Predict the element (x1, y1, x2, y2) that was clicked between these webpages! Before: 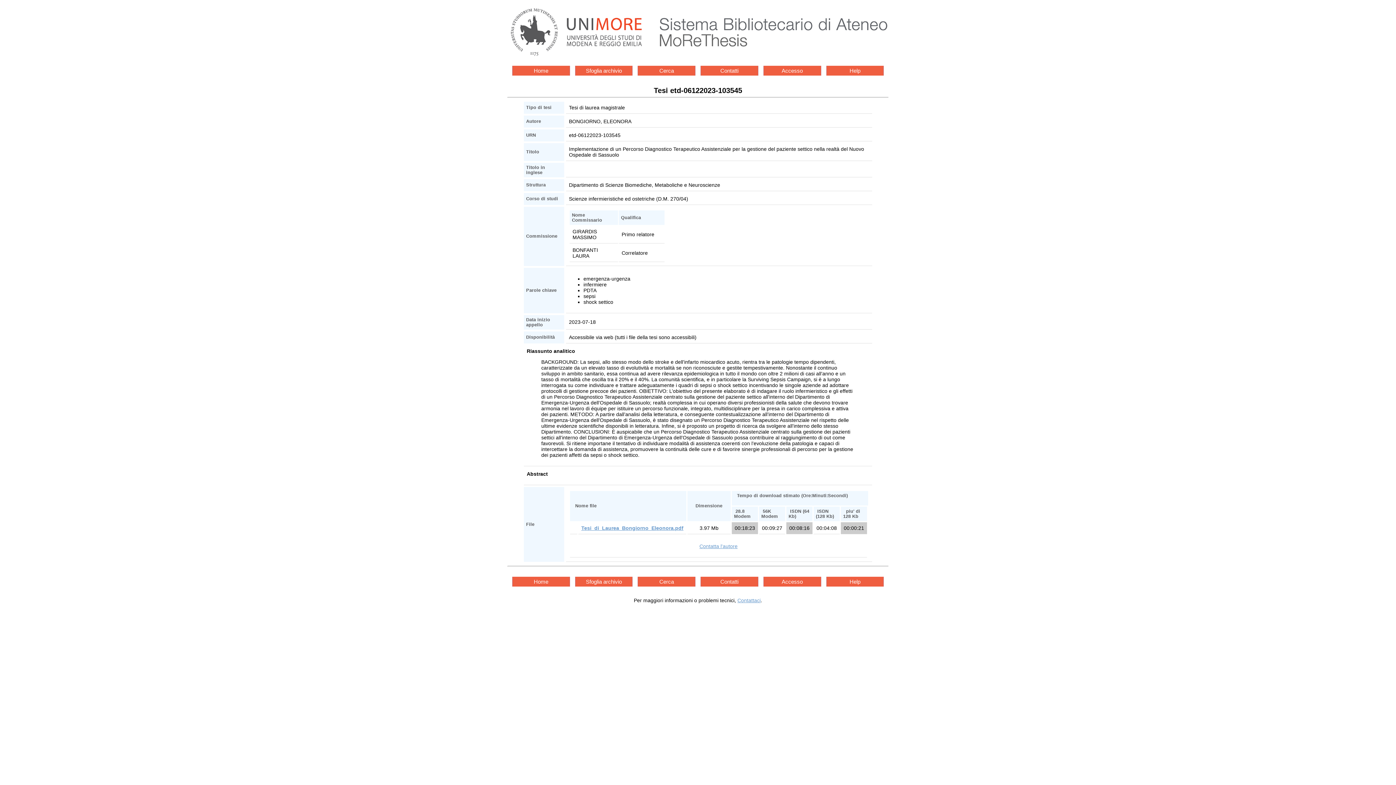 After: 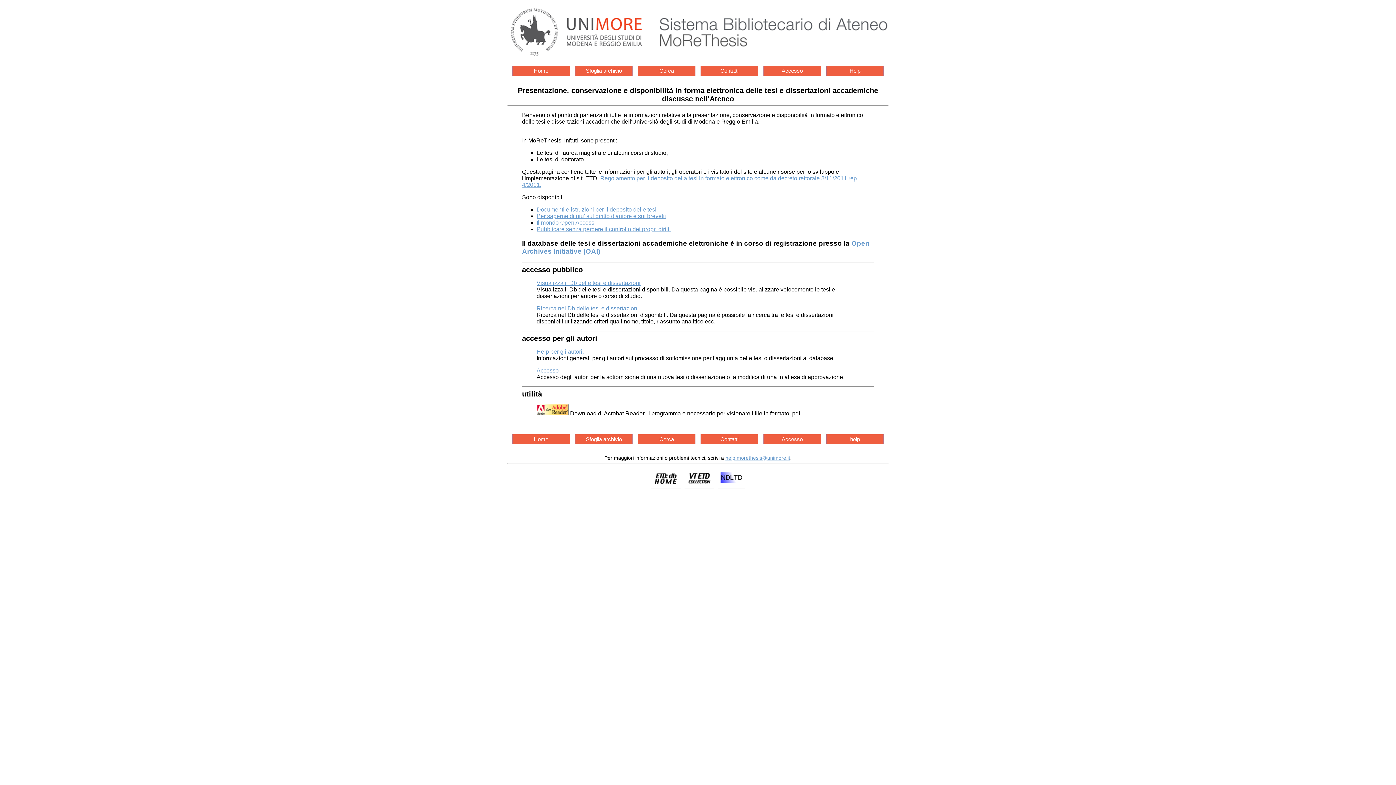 Action: label: Home bbox: (512, 65, 570, 75)